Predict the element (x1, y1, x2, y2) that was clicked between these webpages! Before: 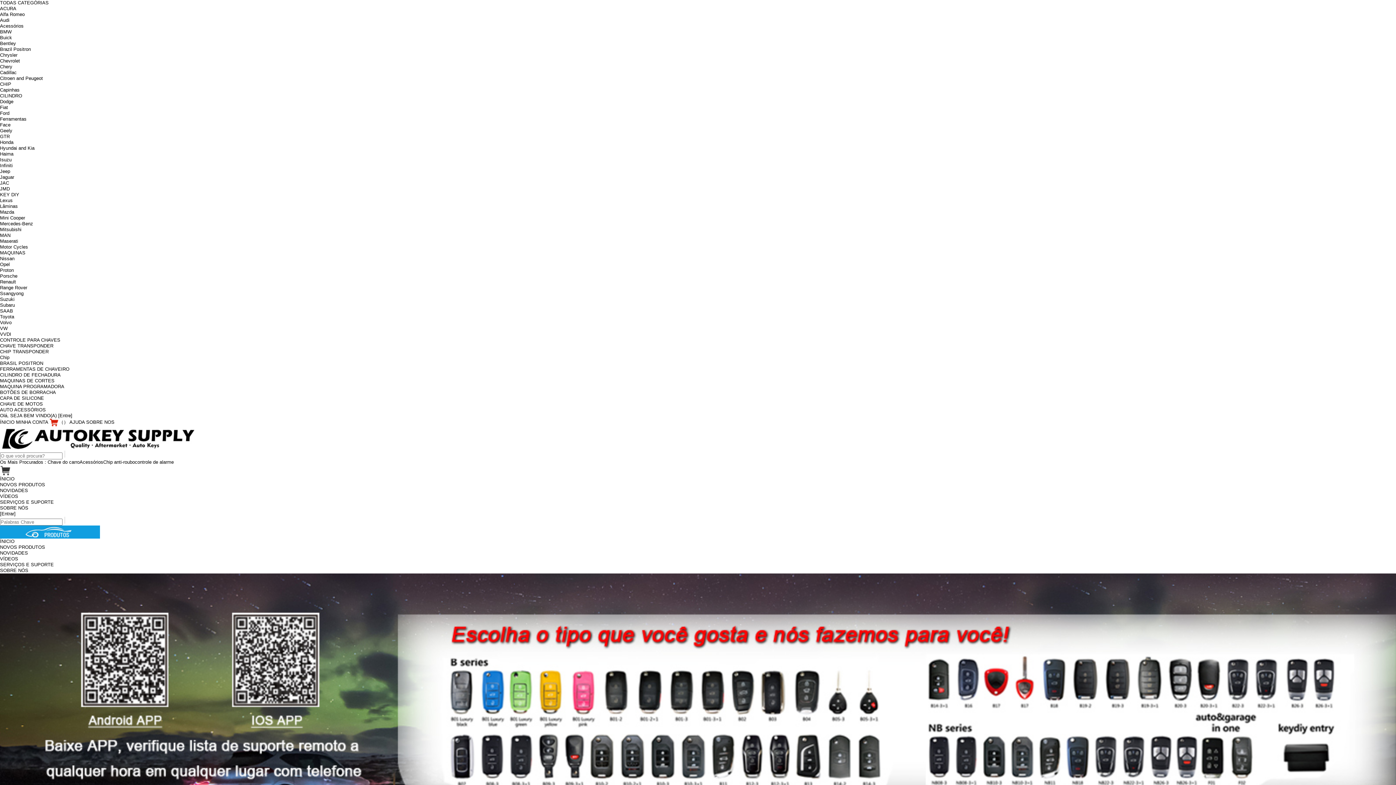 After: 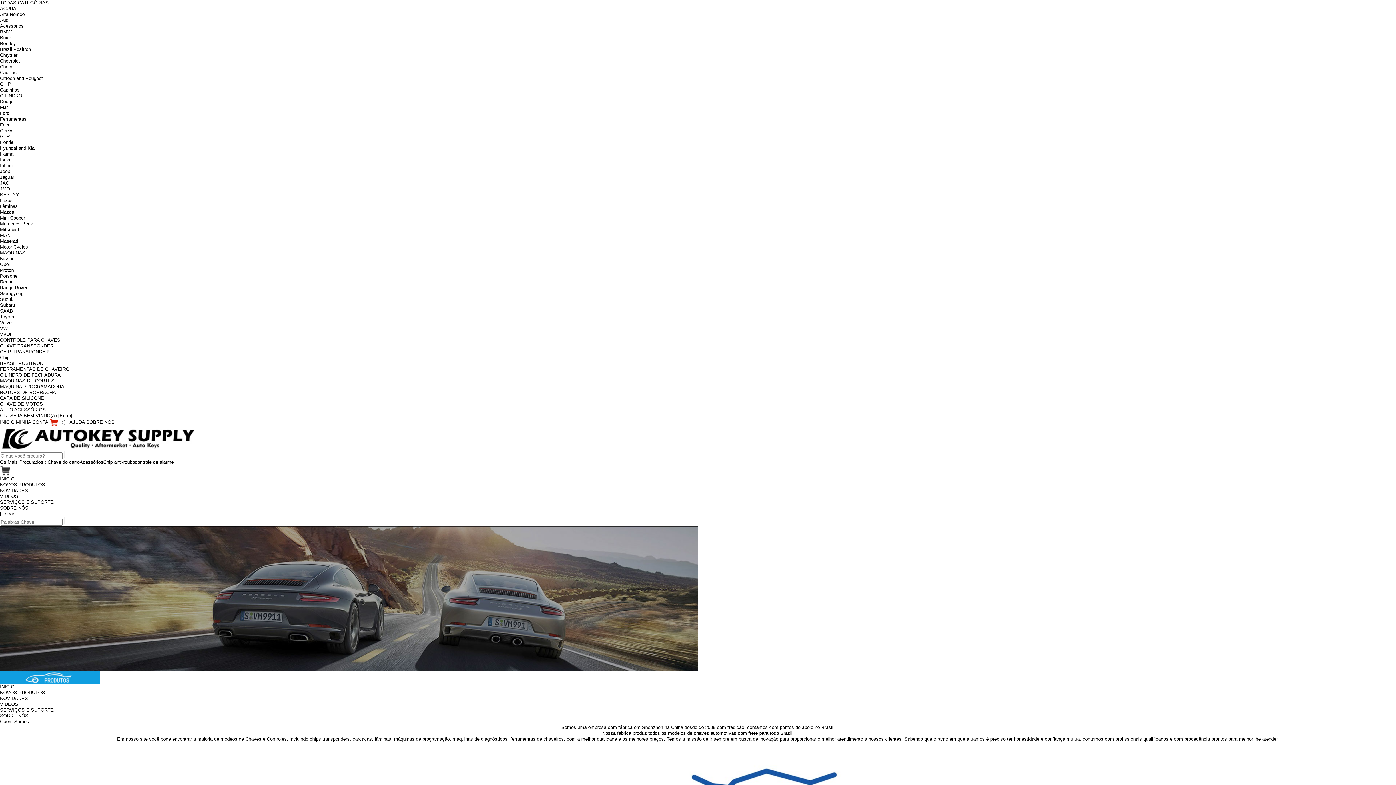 Action: label: SOBRE NOS bbox: (86, 419, 114, 425)